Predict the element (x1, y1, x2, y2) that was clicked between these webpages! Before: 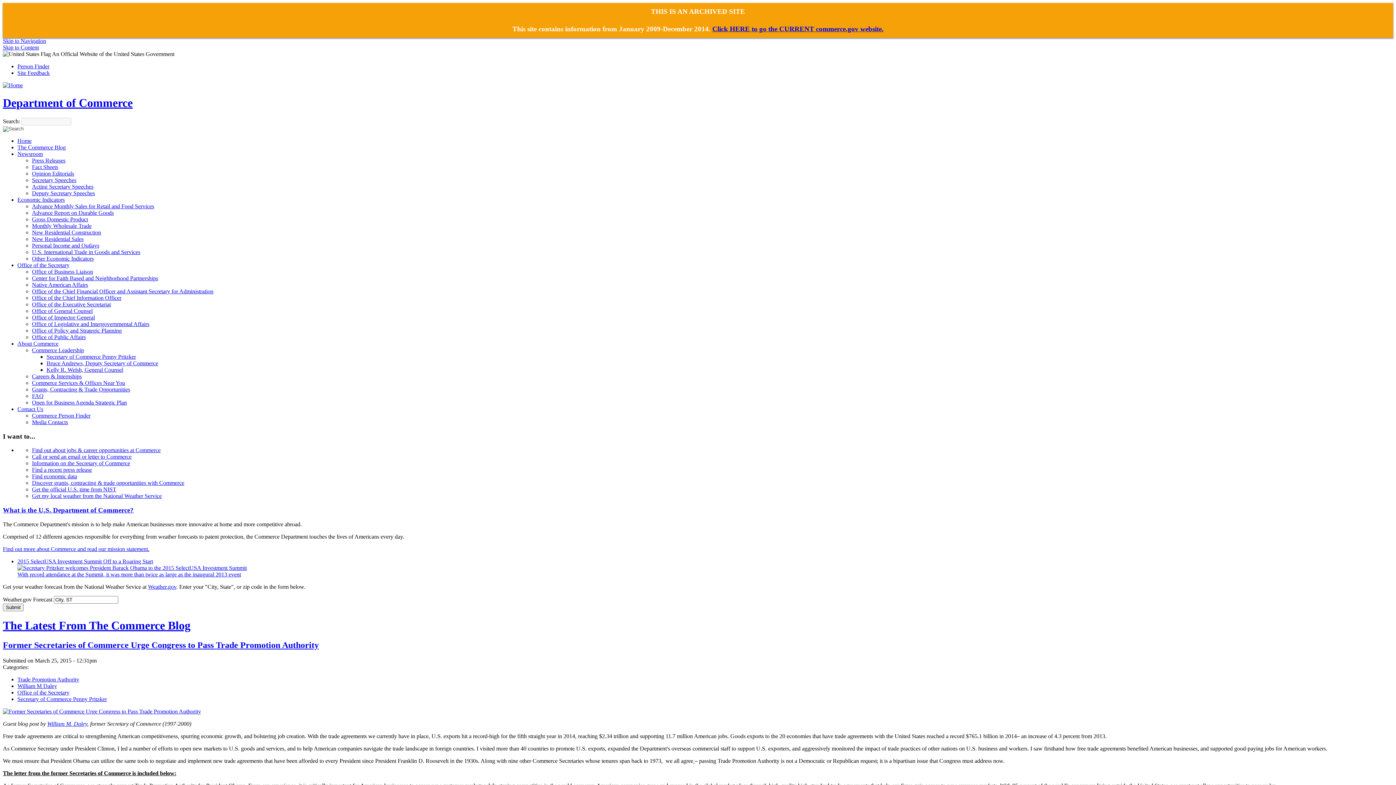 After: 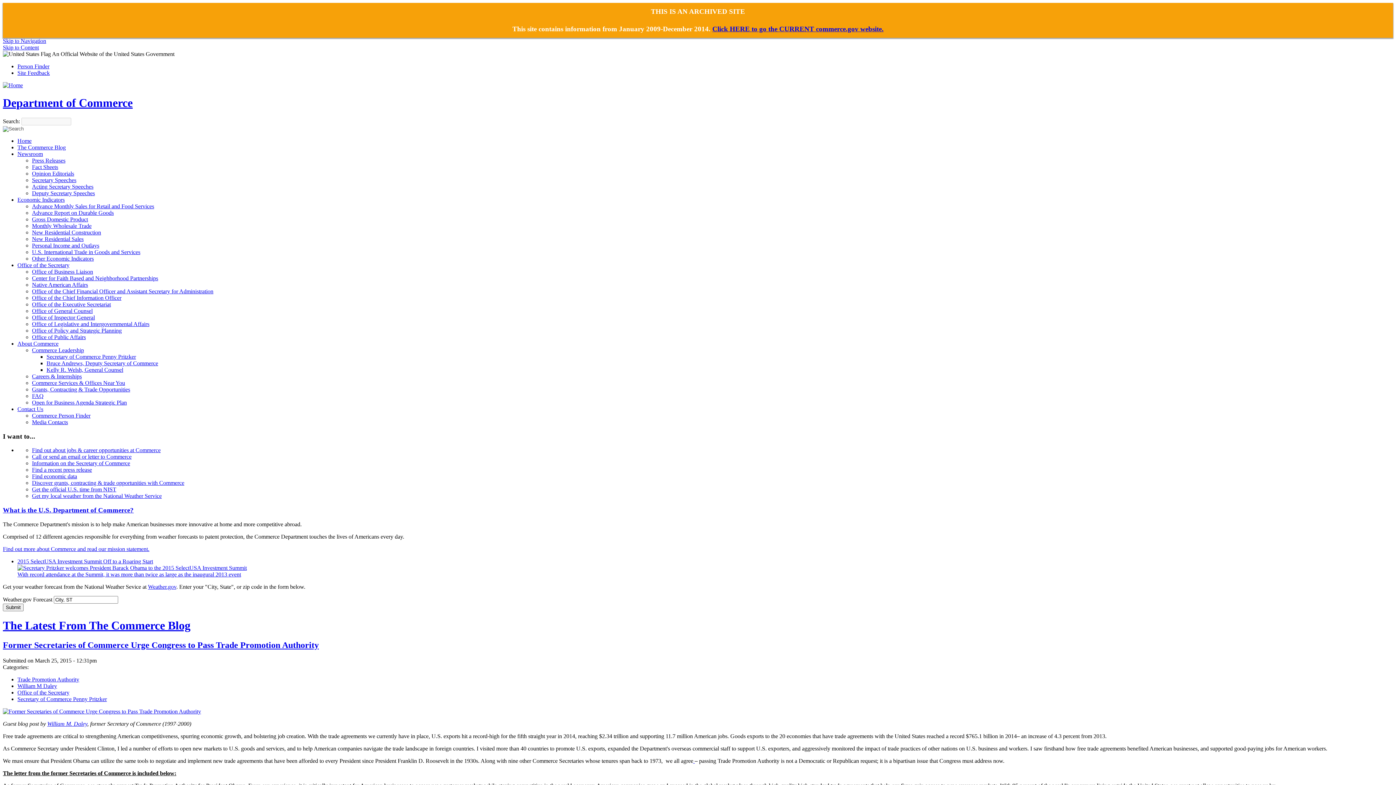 Action: bbox: (32, 386, 130, 392) label: Grants, Contracting & Trade Opportunities